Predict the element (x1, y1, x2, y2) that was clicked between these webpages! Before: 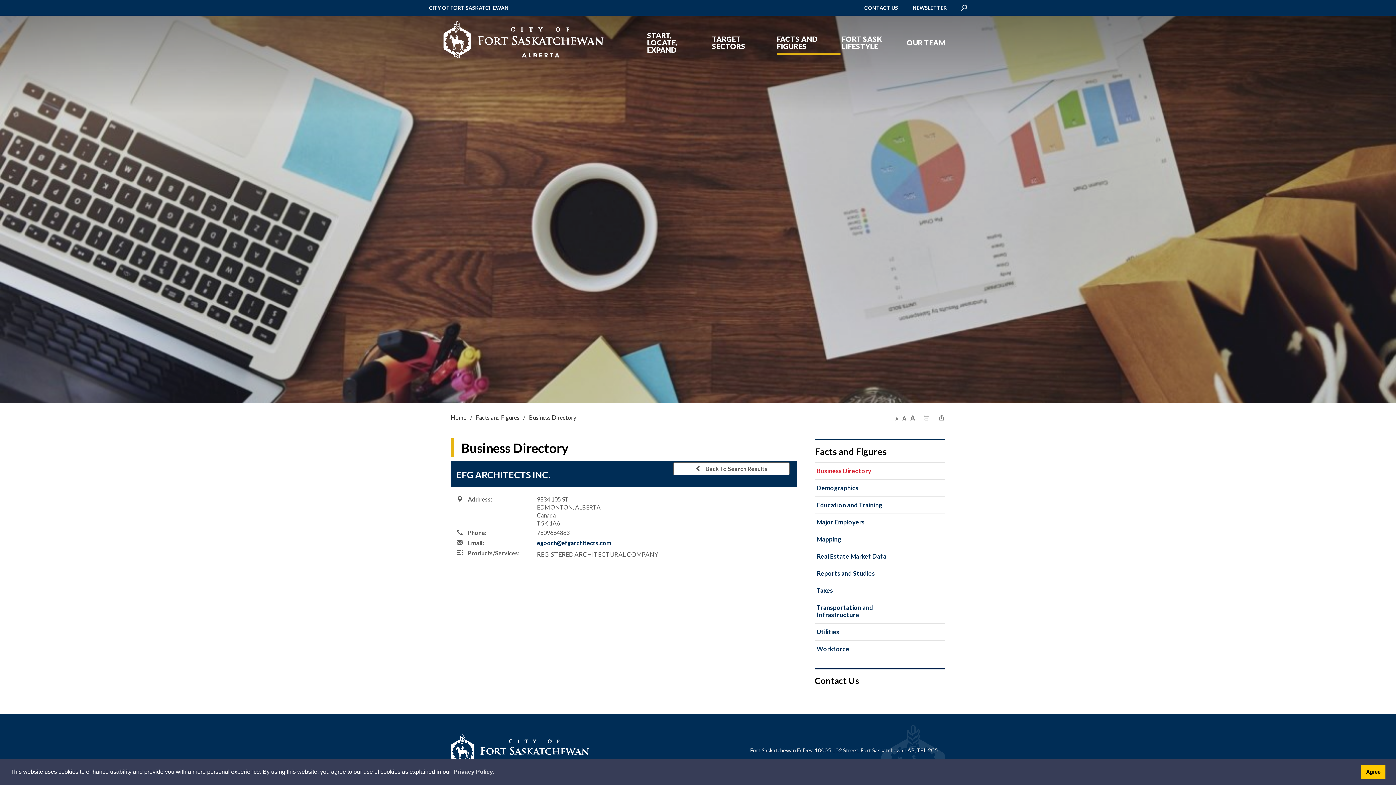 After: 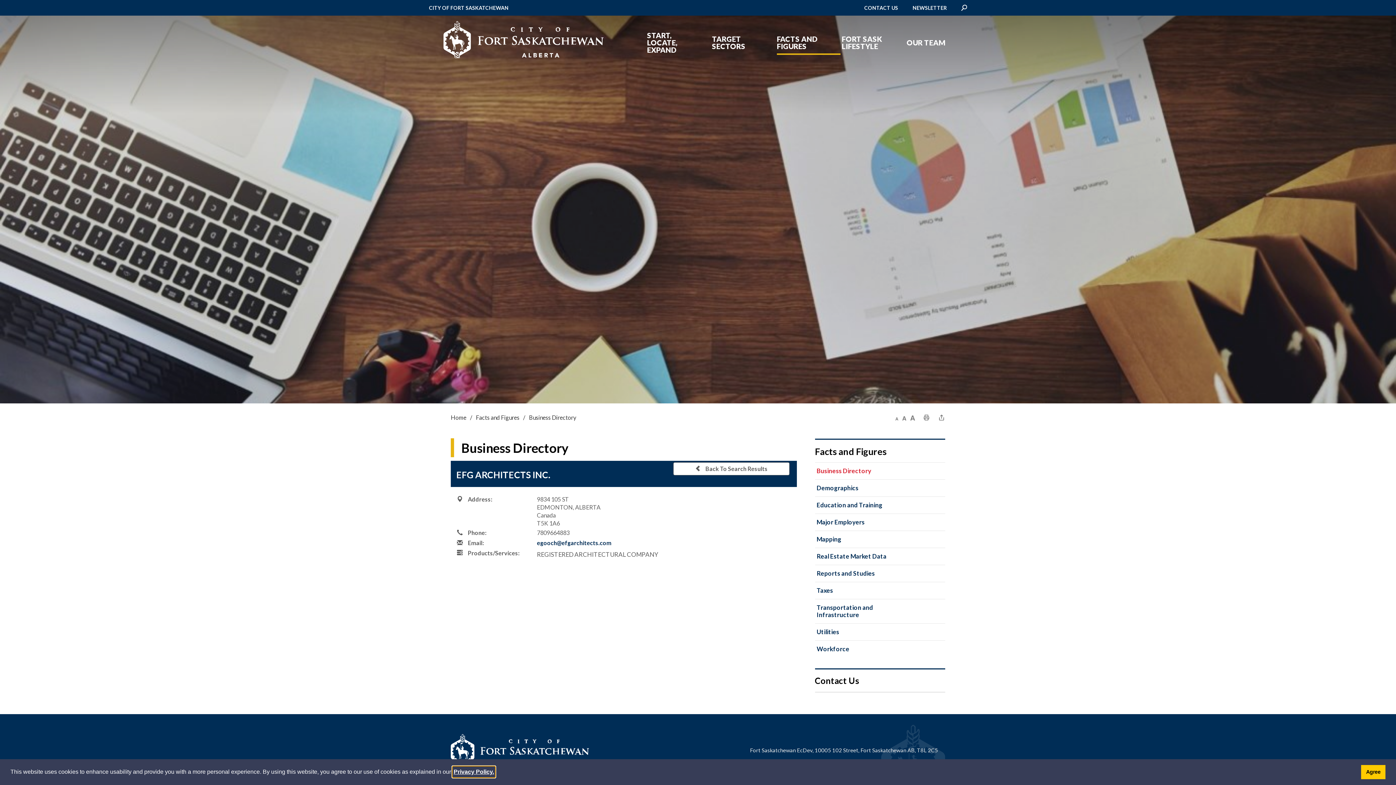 Action: bbox: (452, 766, 495, 777) label: learn more about cookies